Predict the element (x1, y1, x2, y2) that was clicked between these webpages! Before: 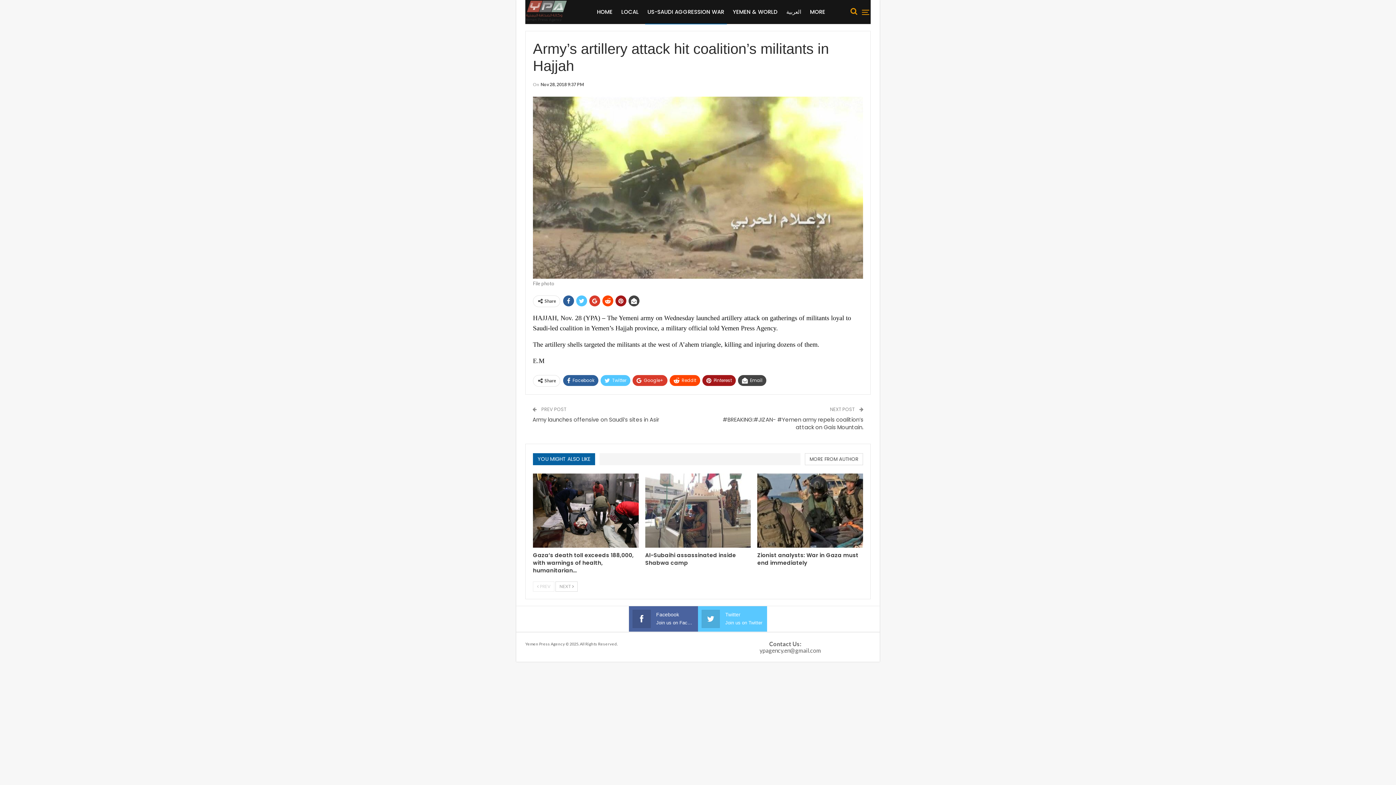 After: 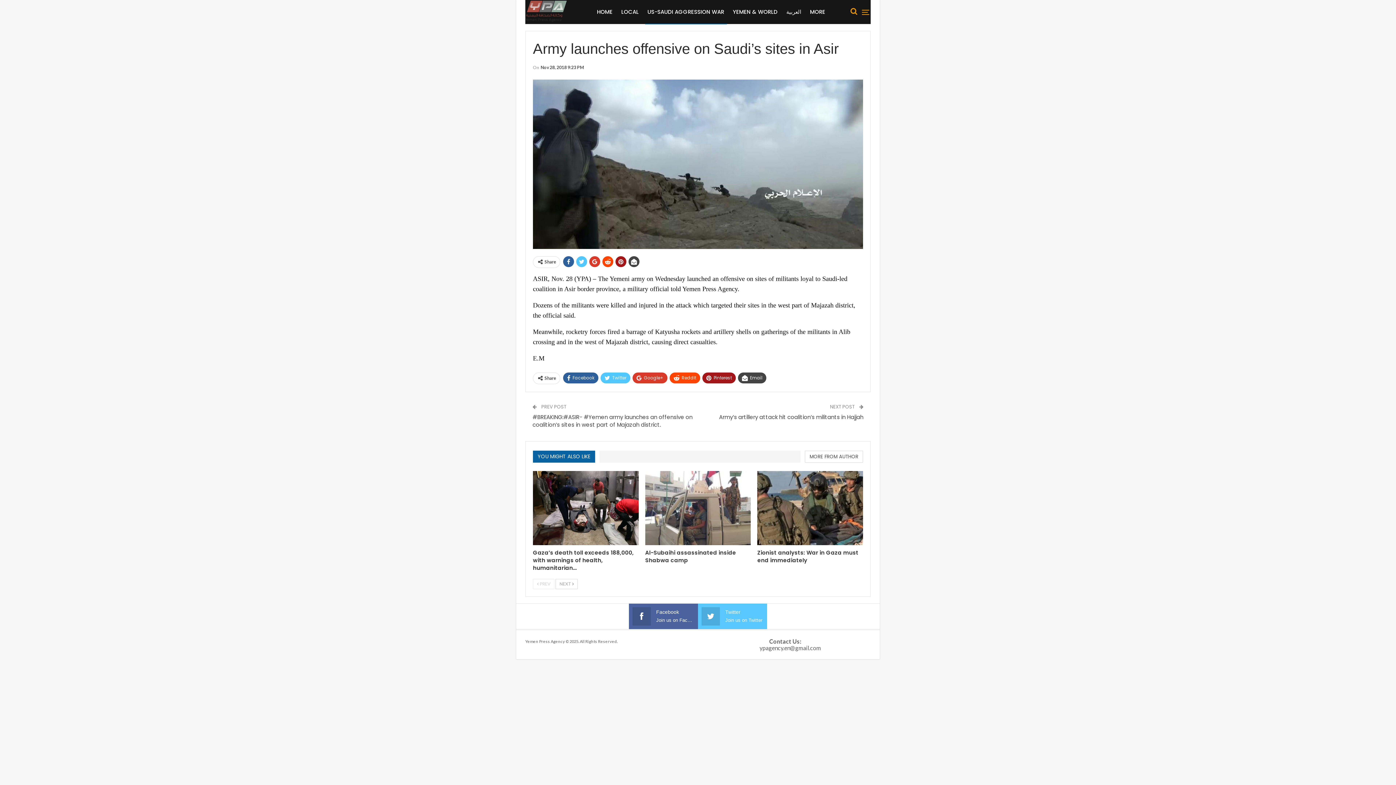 Action: bbox: (532, 416, 659, 423) label: Army launches offensive on Saudi’s sites in Asir